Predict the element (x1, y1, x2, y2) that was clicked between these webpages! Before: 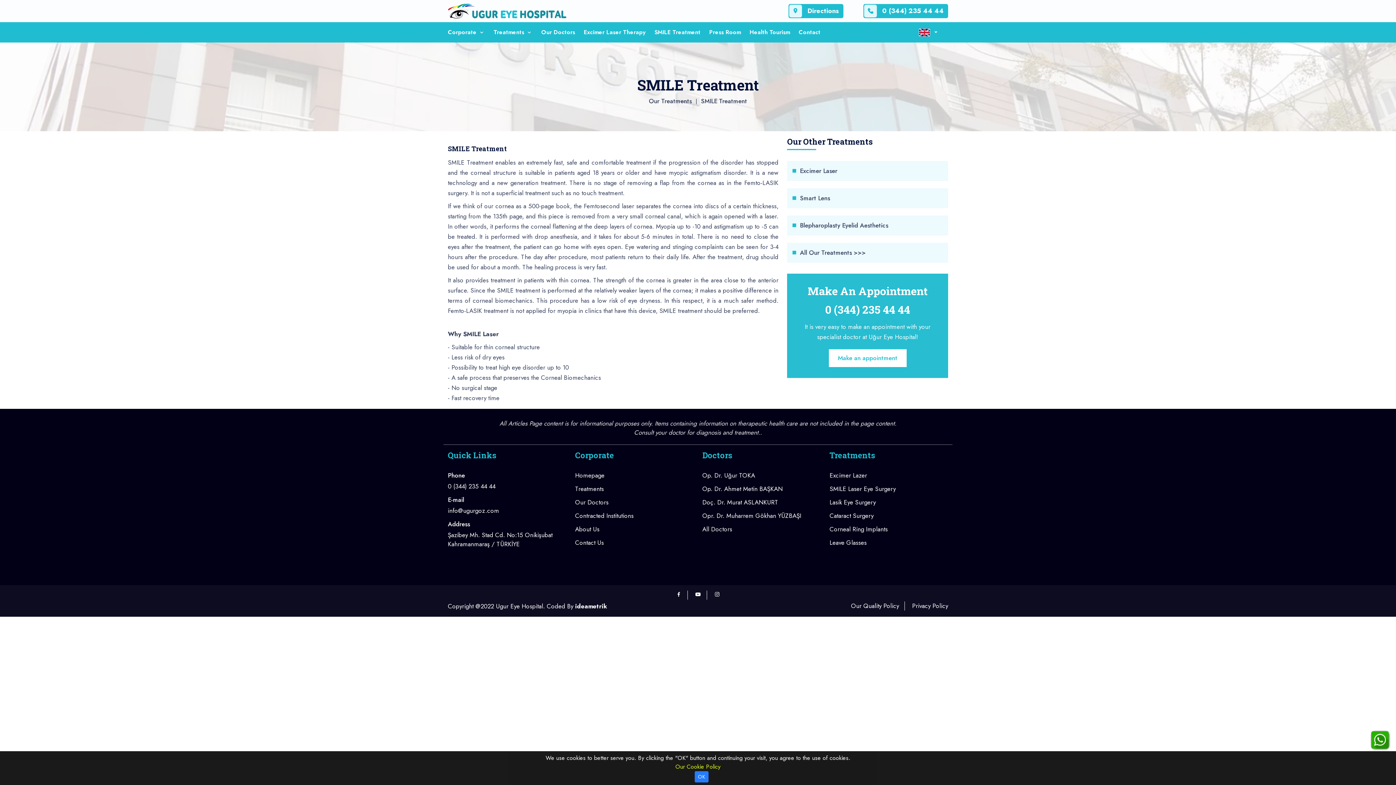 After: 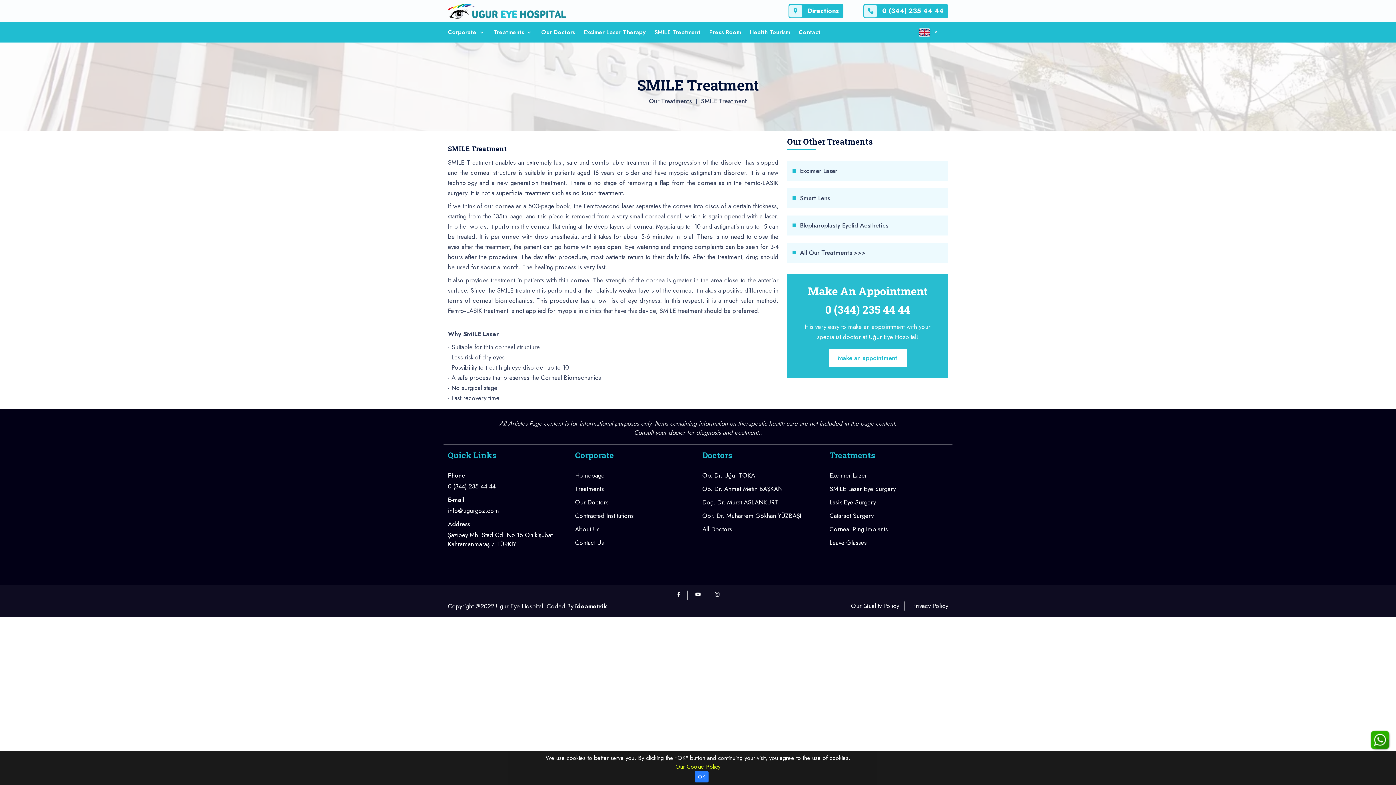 Action: bbox: (1371, 735, 1389, 743)